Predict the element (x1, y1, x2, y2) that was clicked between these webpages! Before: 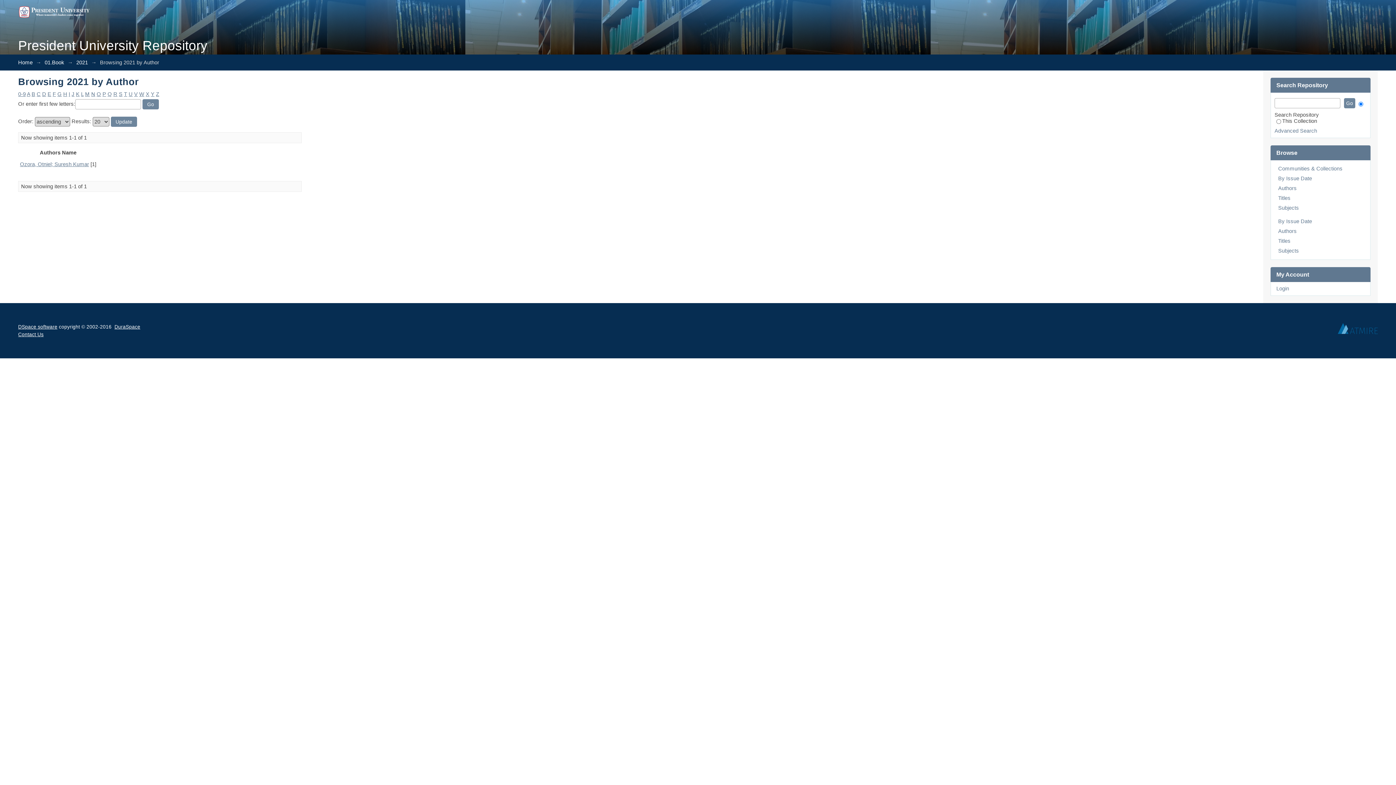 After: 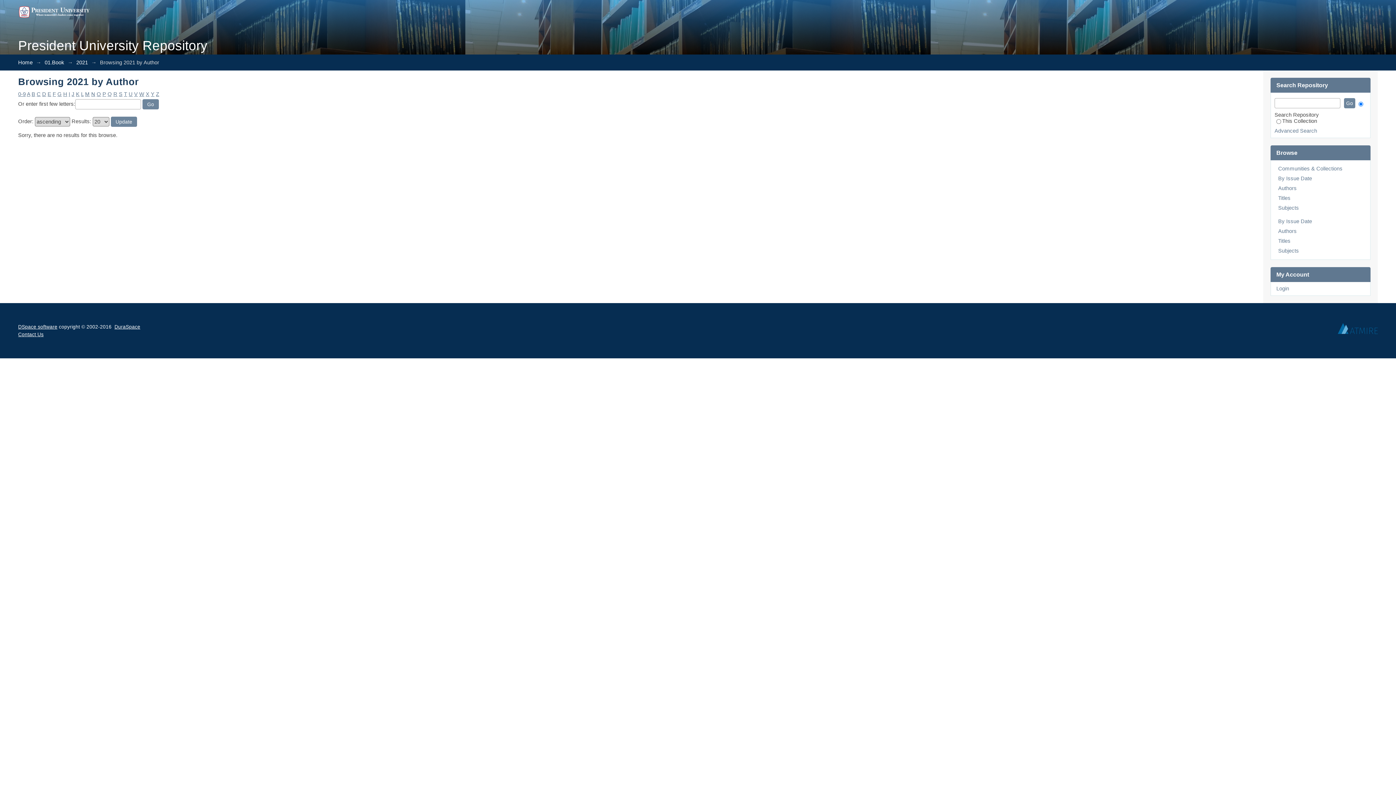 Action: label: F bbox: (52, 91, 56, 97)